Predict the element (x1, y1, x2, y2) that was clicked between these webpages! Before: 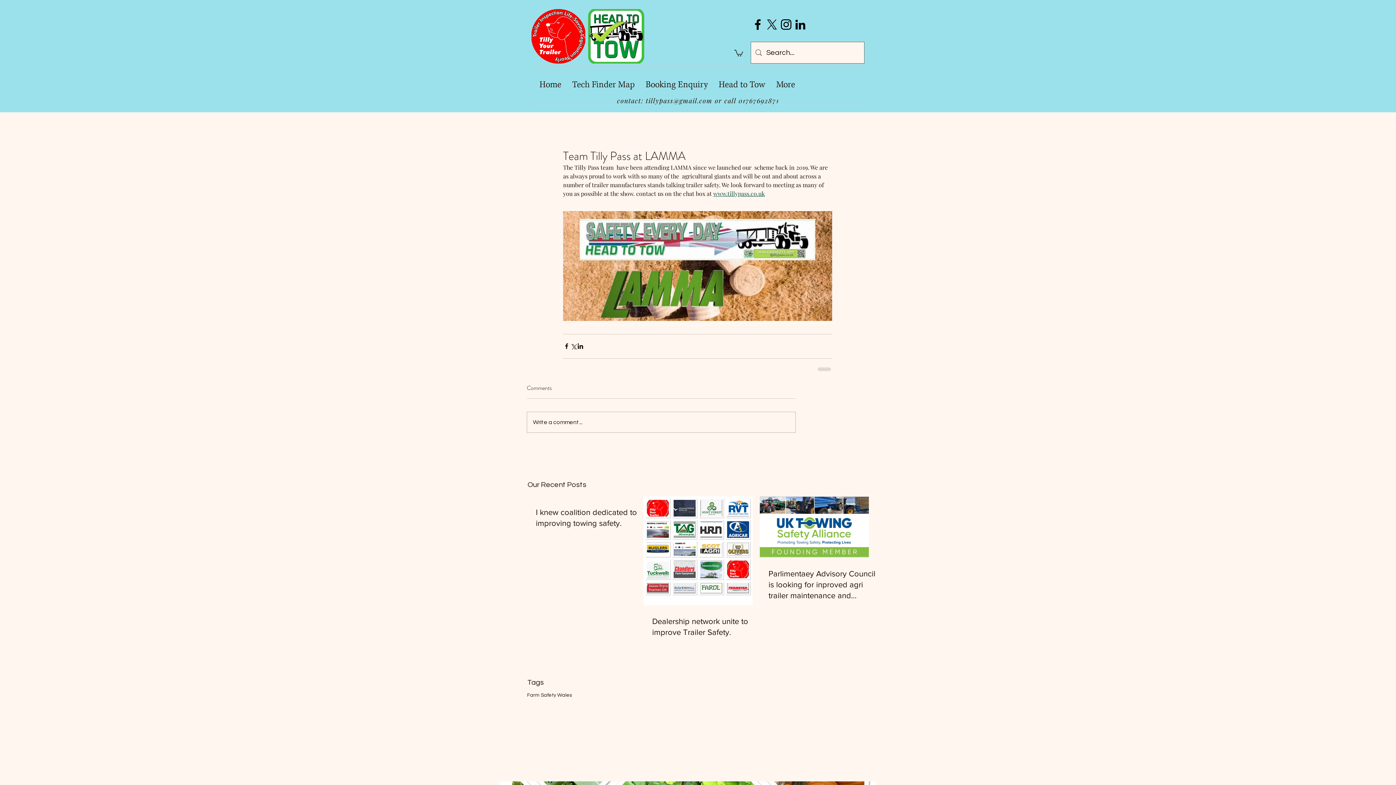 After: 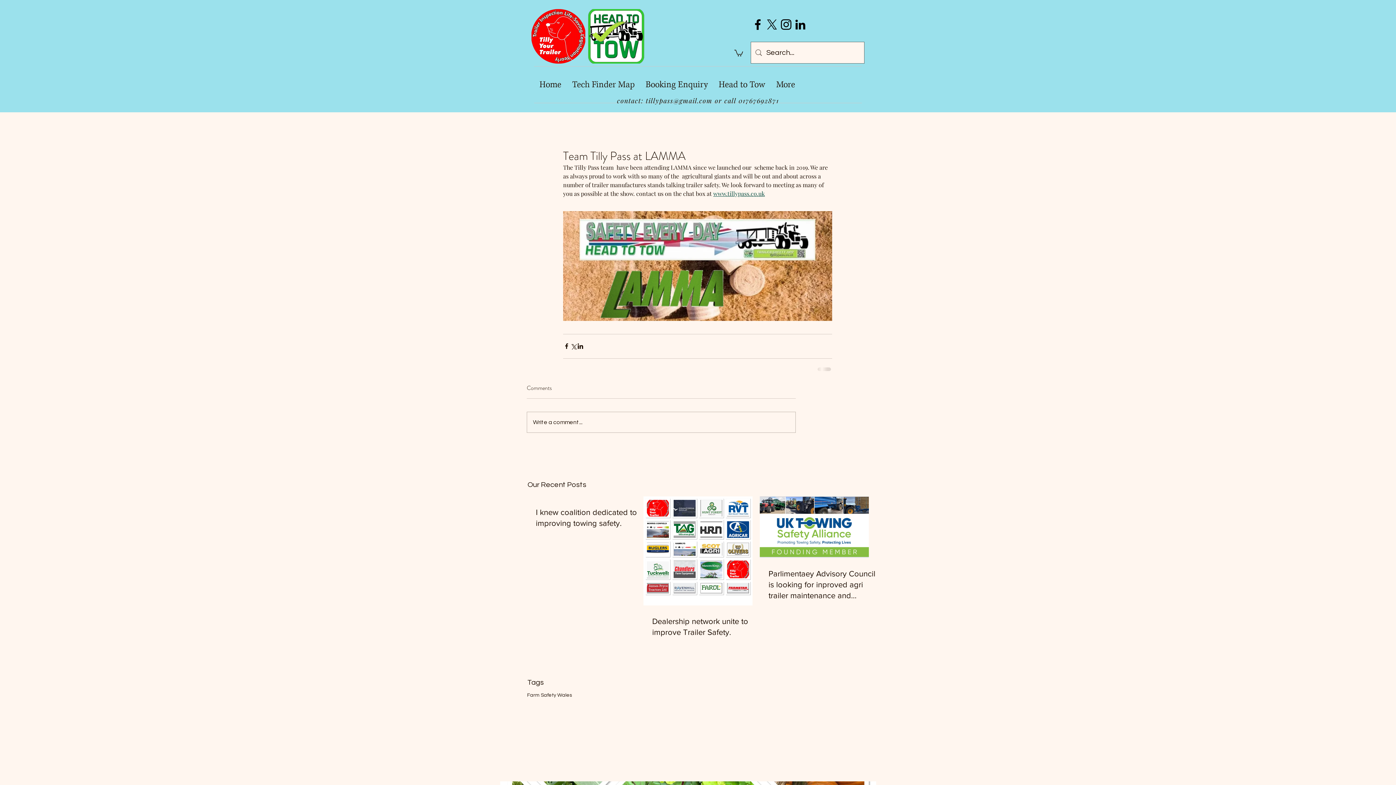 Action: bbox: (645, 96, 712, 105) label: tillypass@gmail.com